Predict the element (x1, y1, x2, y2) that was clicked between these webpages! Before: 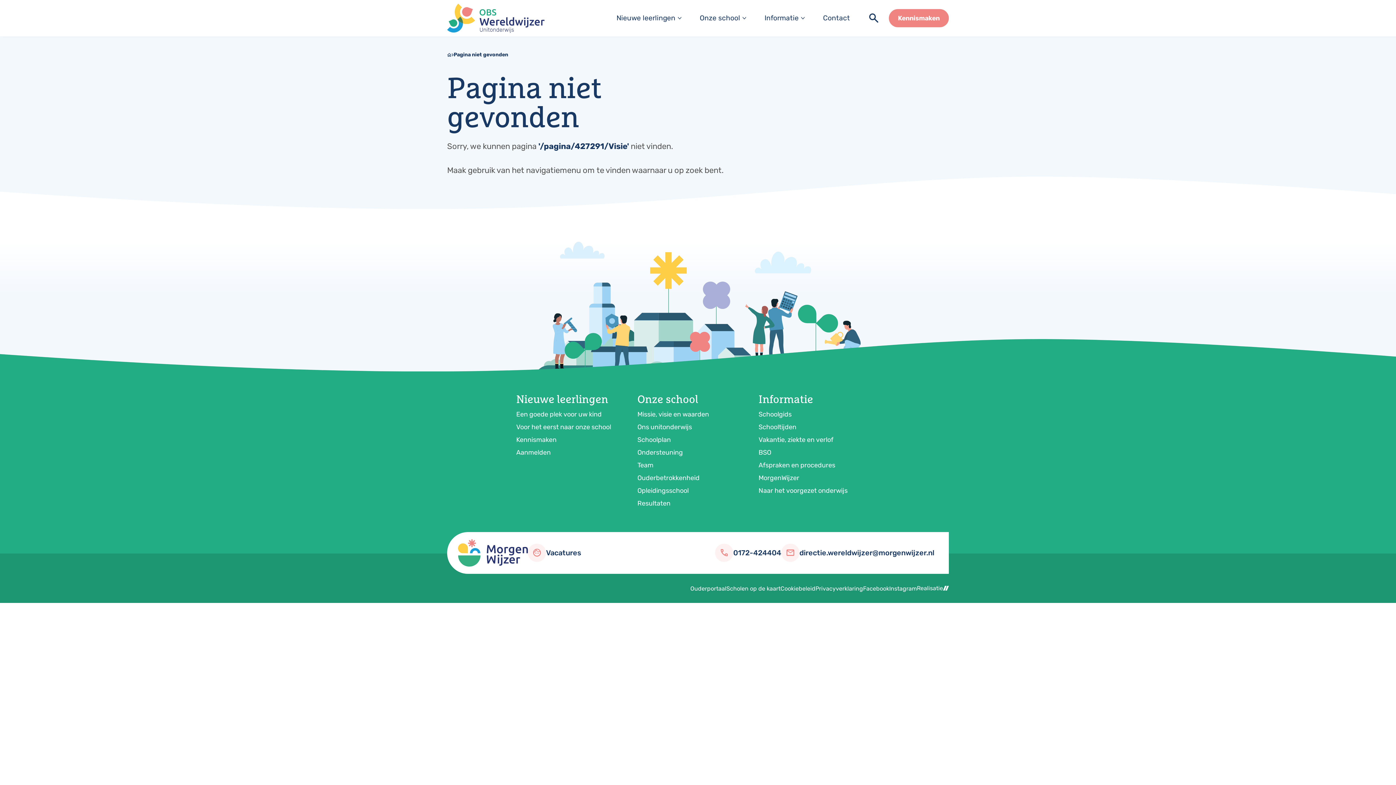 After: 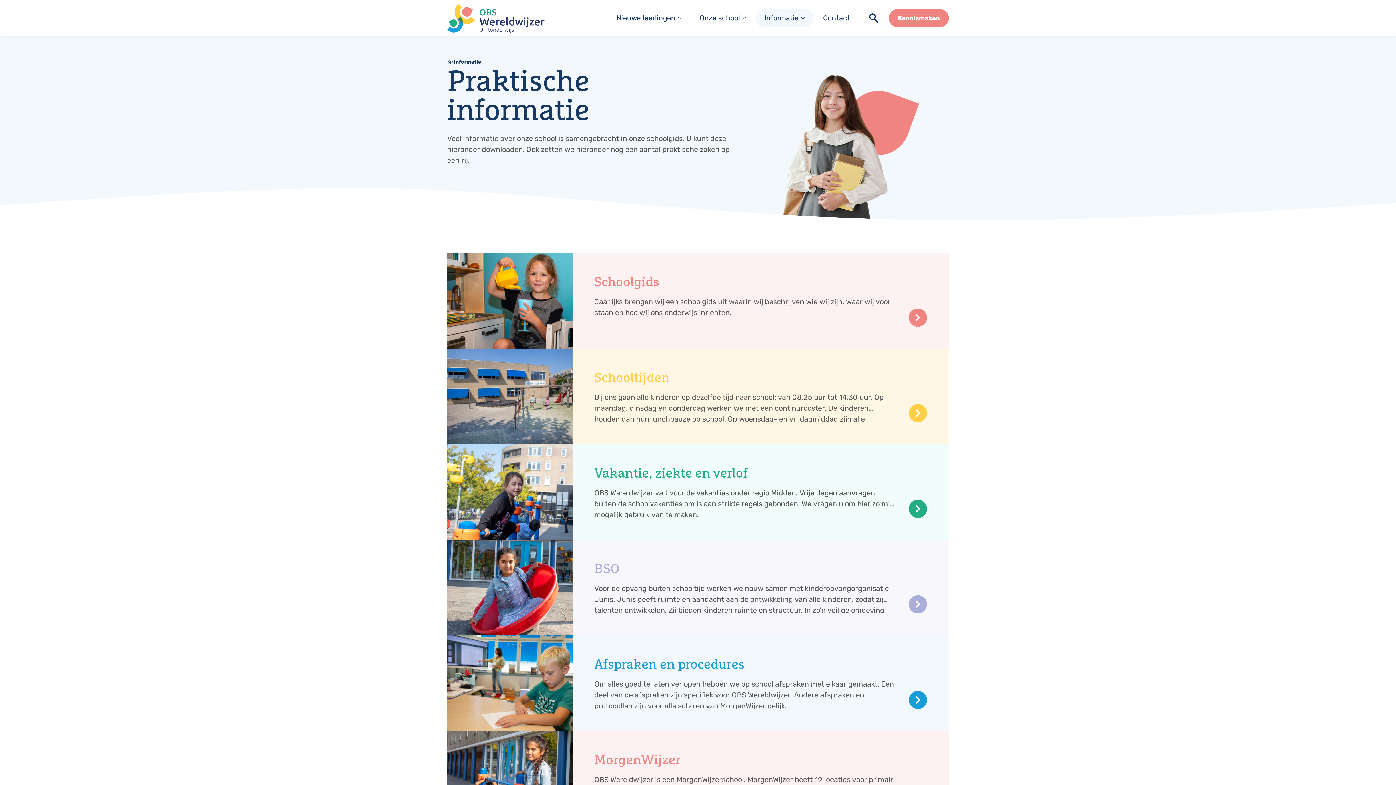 Action: bbox: (755, 9, 814, 27) label: Informatie